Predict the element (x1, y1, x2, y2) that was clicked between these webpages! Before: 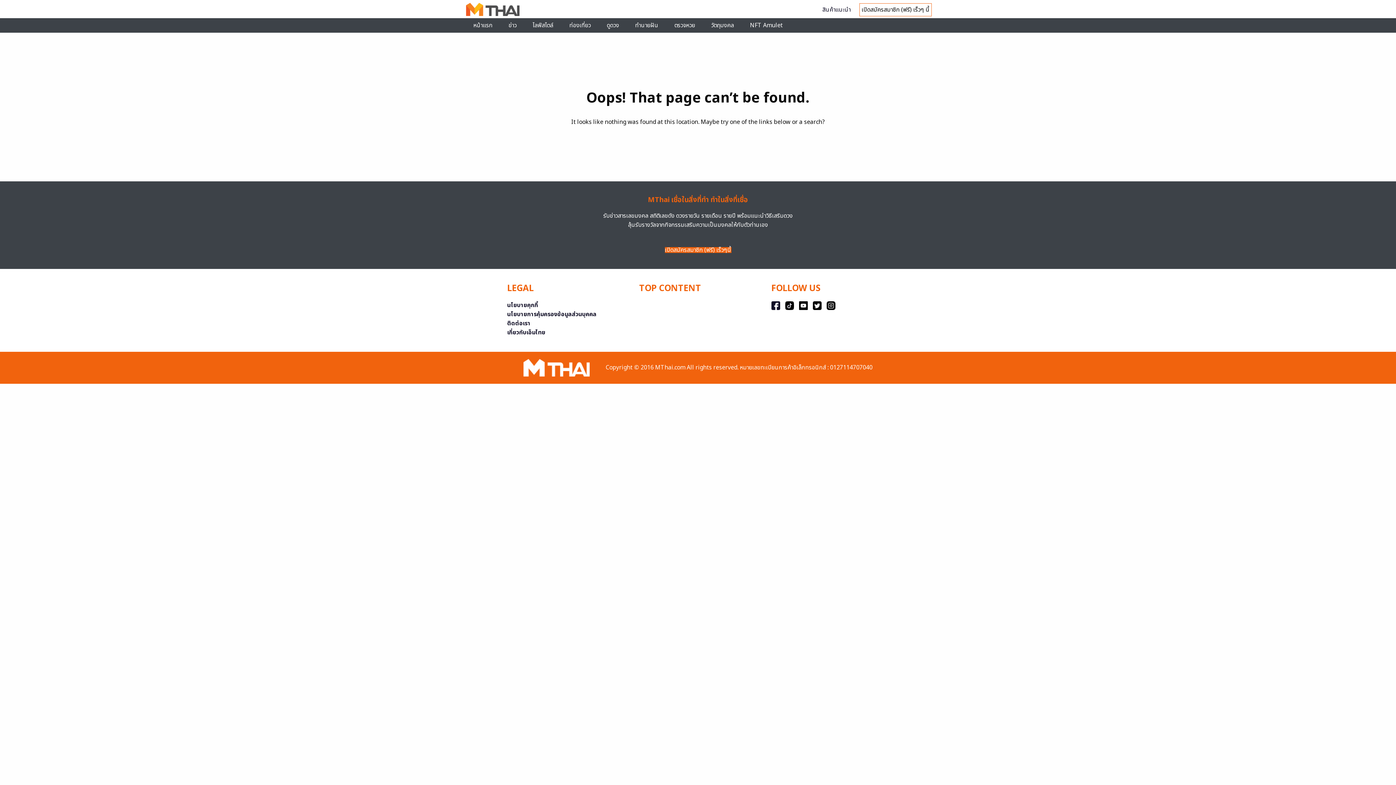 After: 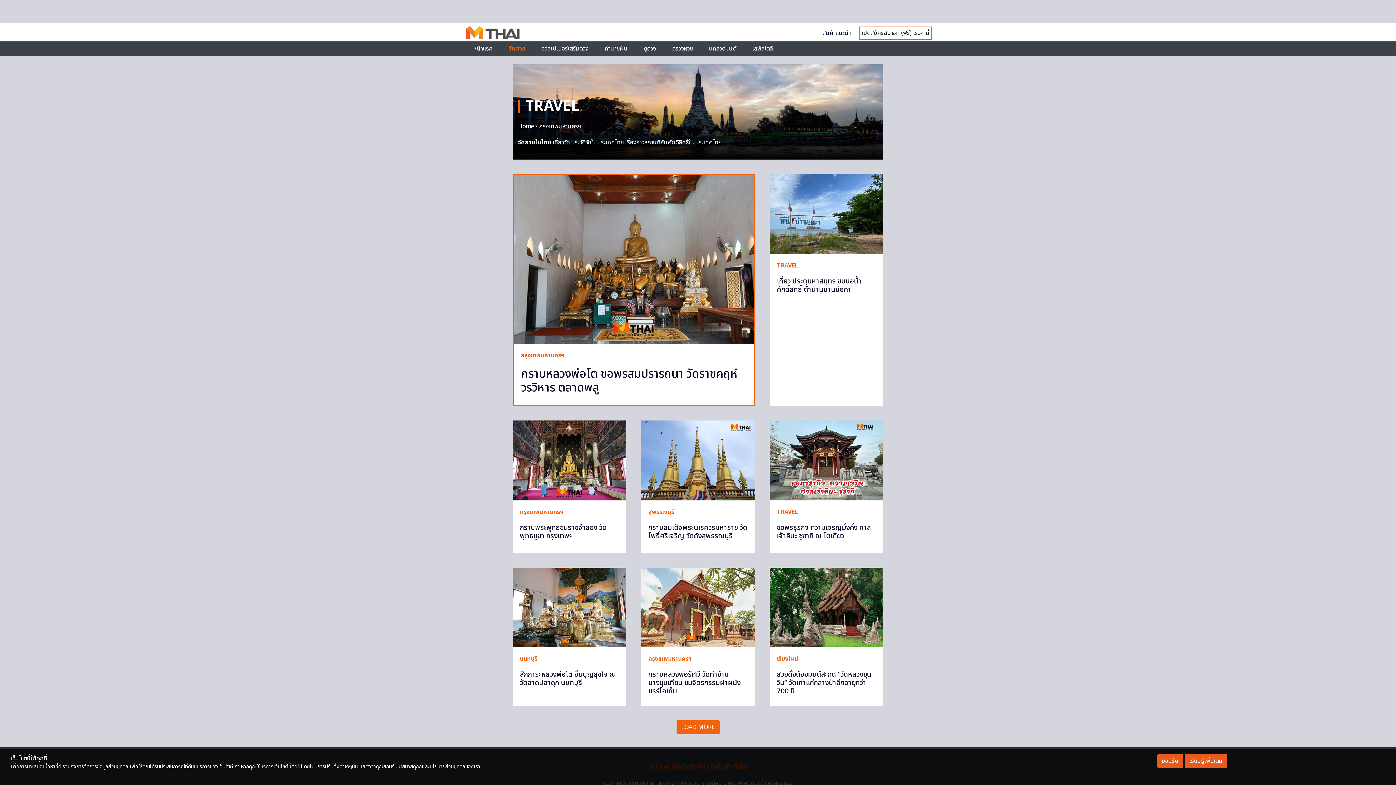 Action: label: ท่องเที่ยว bbox: (569, 21, 590, 29)